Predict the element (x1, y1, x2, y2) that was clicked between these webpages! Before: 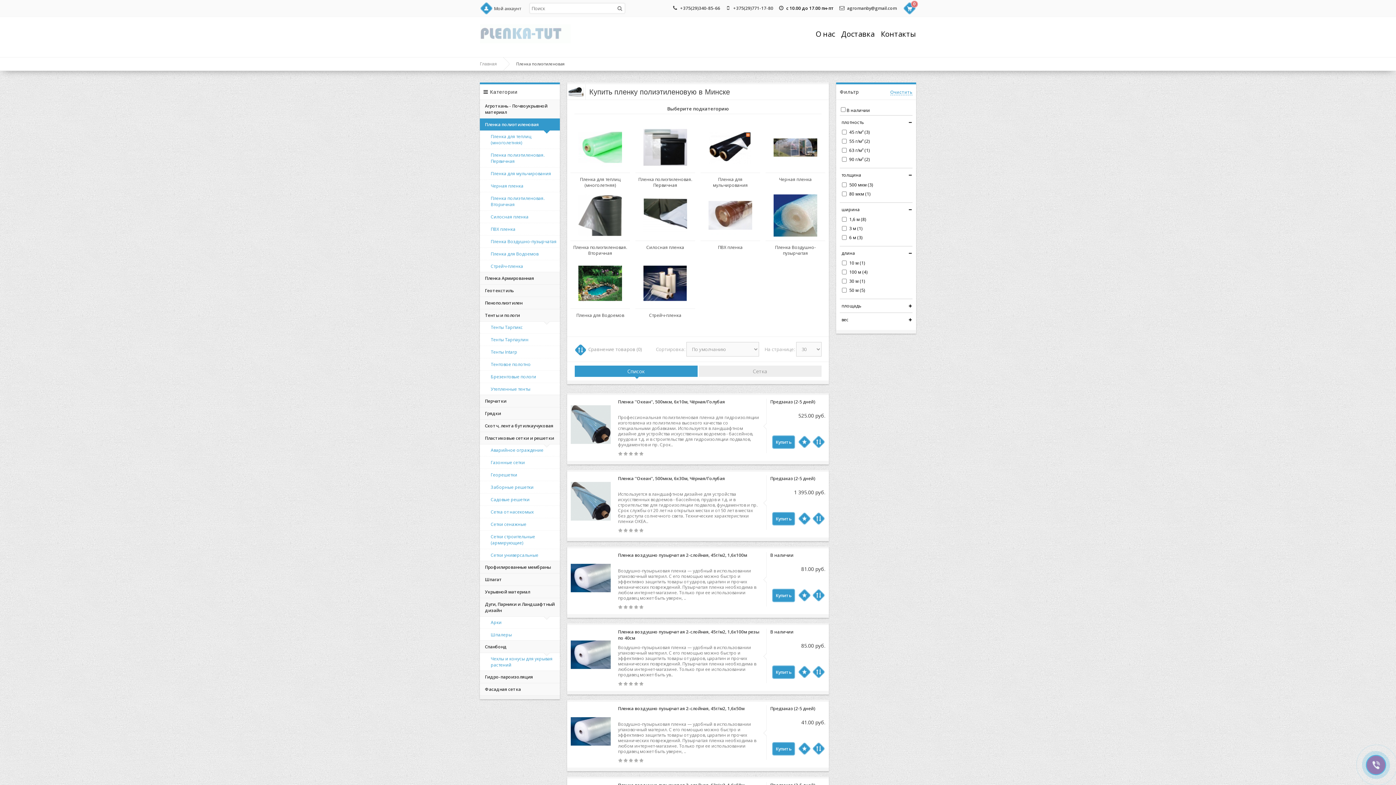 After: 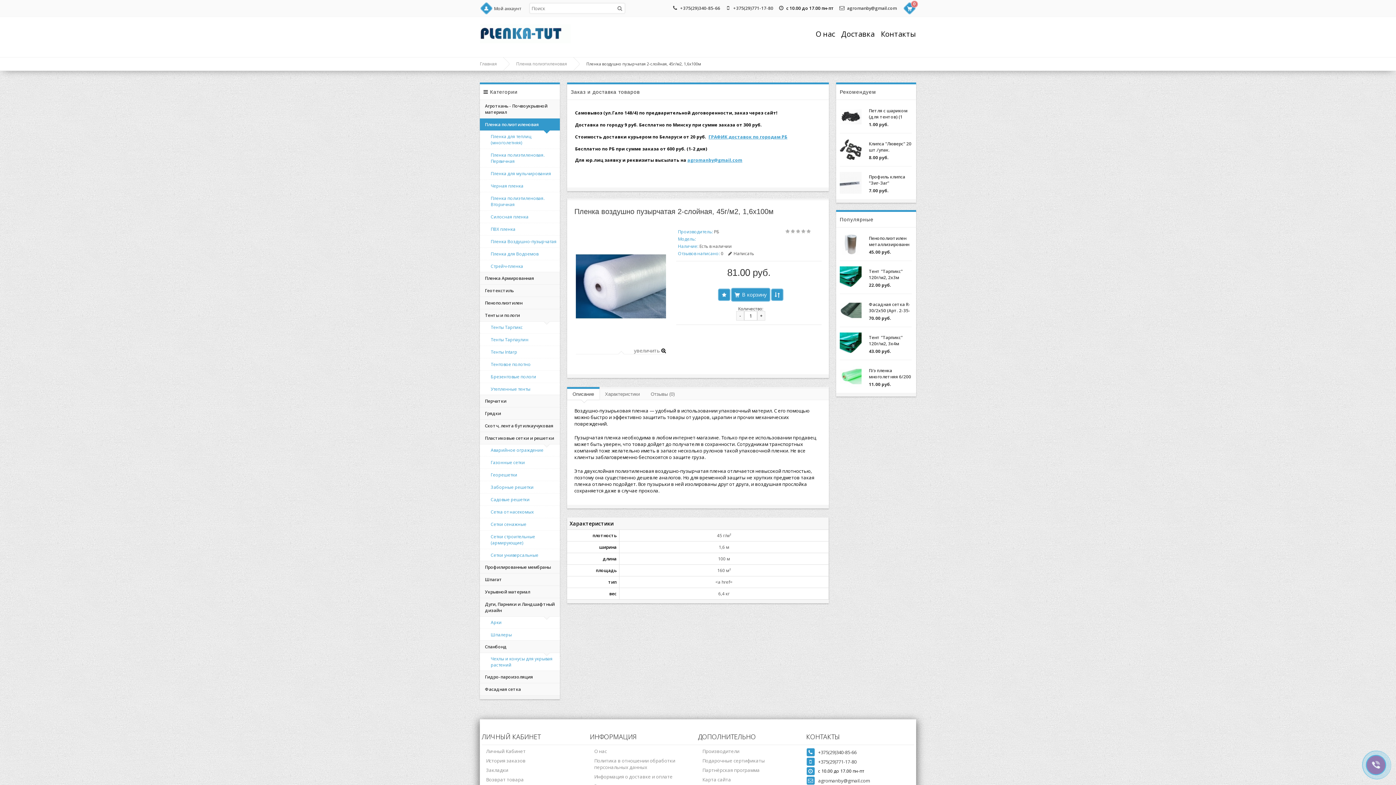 Action: bbox: (570, 599, 610, 605)